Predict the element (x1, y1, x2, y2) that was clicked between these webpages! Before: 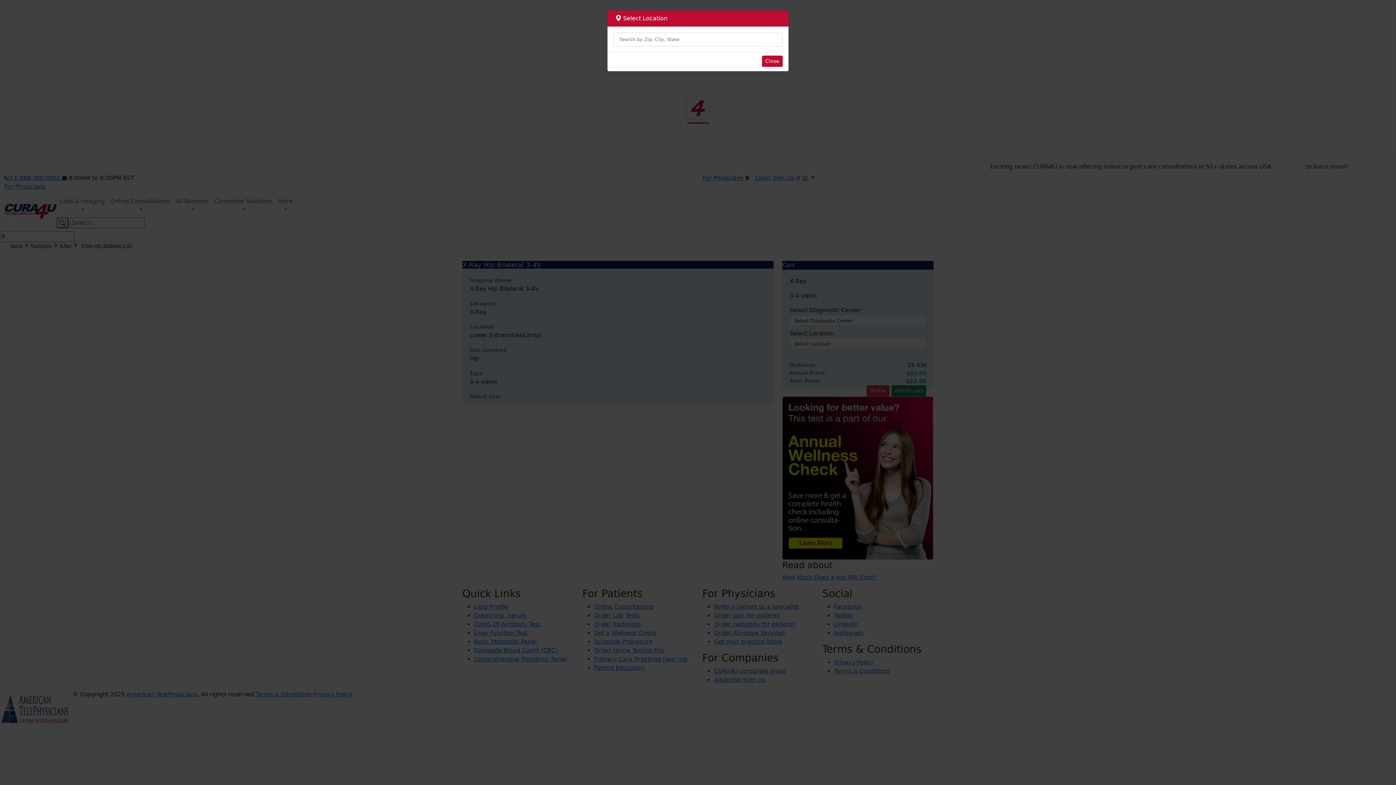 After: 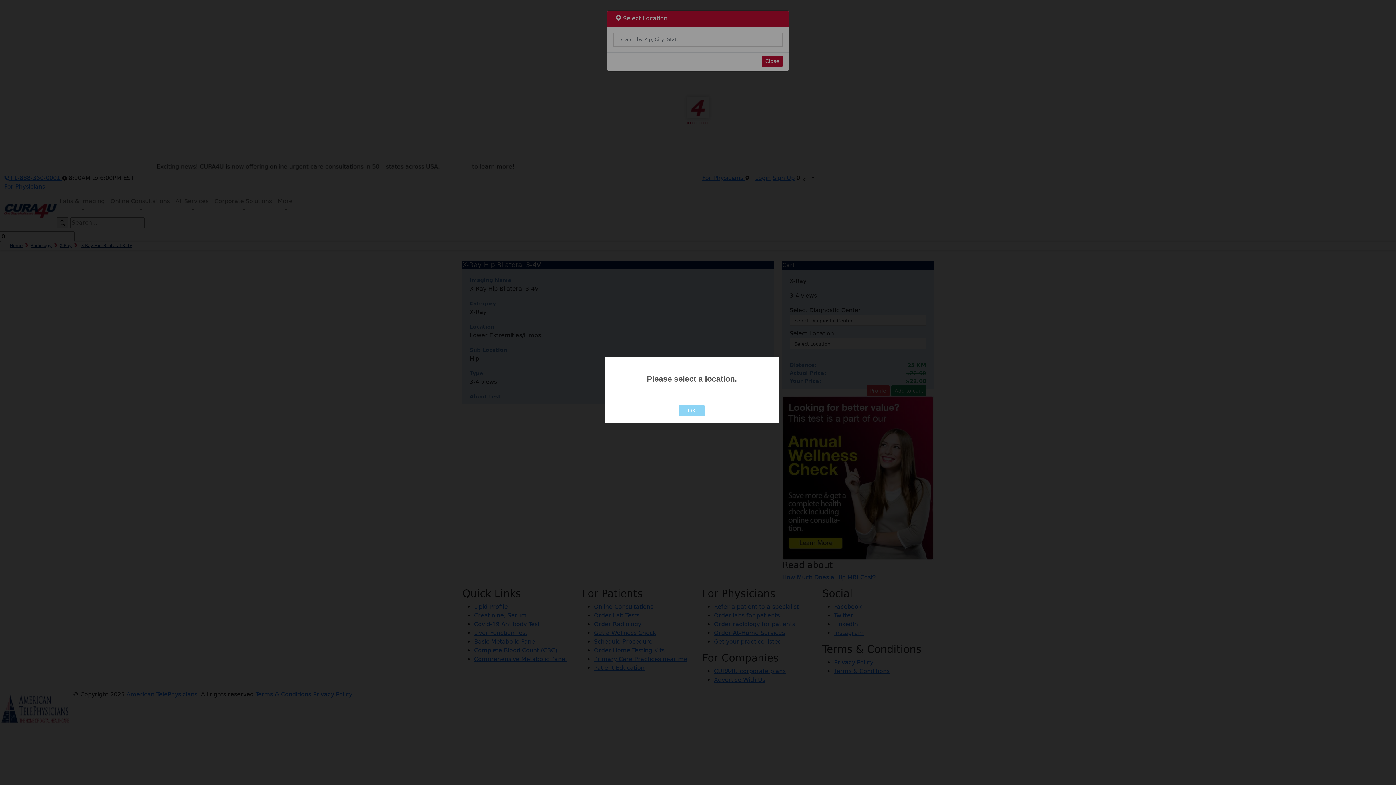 Action: label: Close bbox: (762, 55, 782, 66)